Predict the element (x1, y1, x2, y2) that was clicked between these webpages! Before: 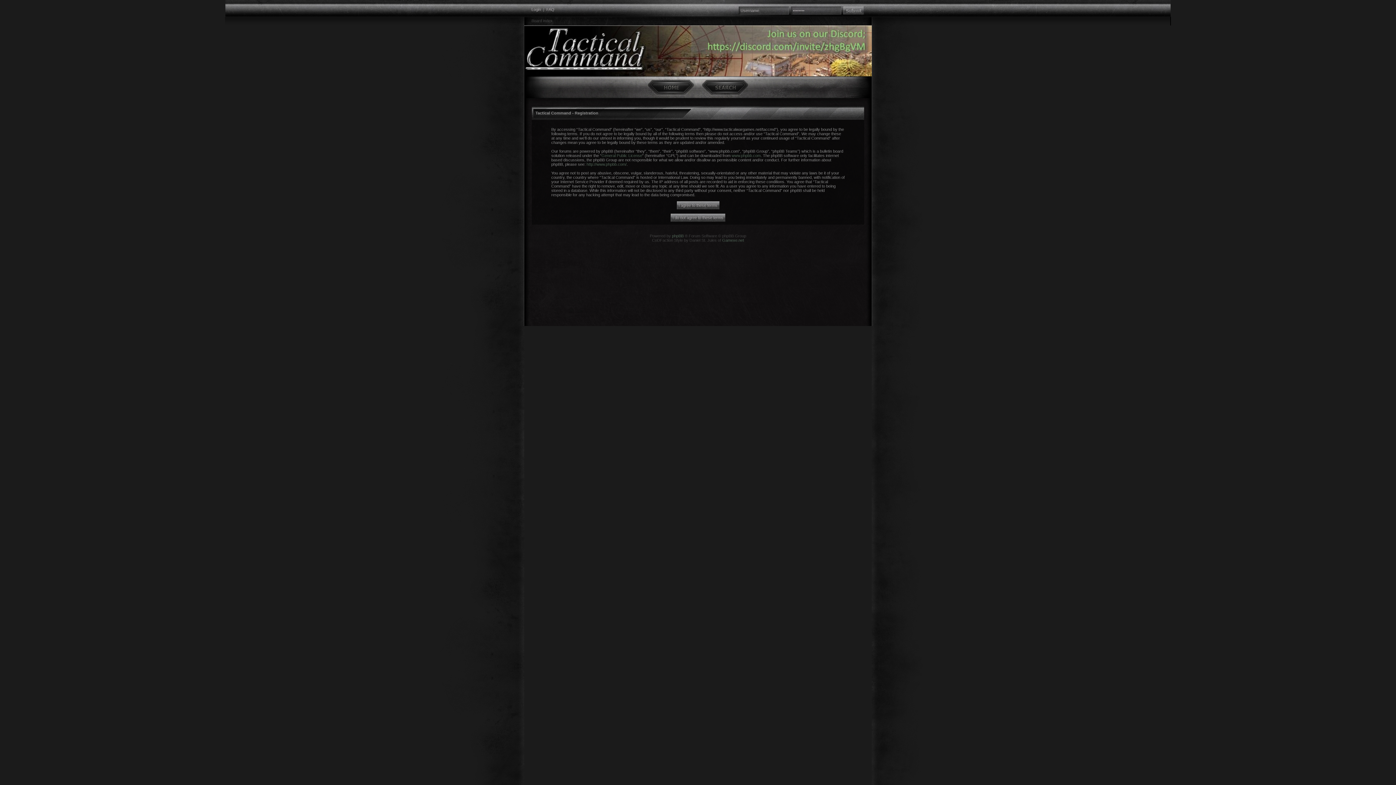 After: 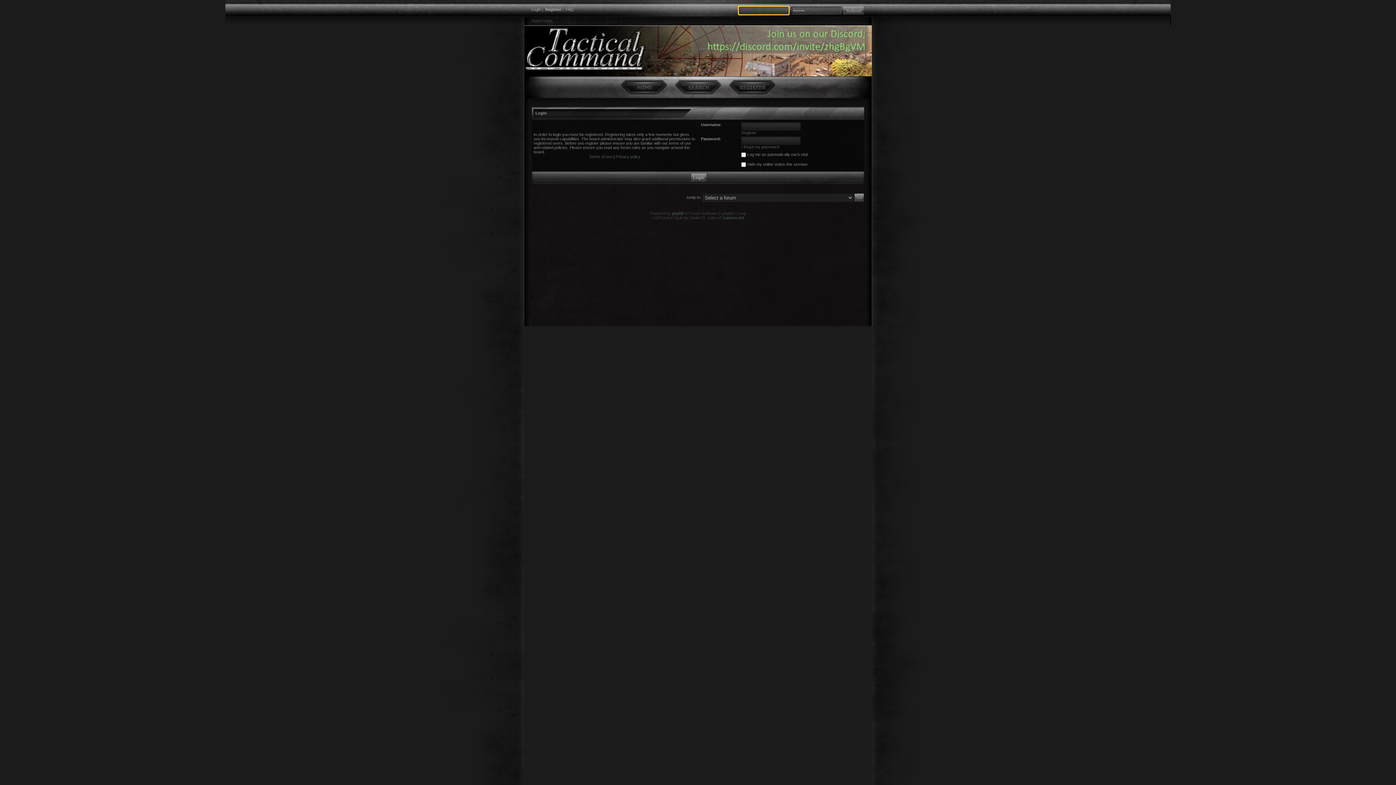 Action: label: Login bbox: (531, 7, 541, 11)